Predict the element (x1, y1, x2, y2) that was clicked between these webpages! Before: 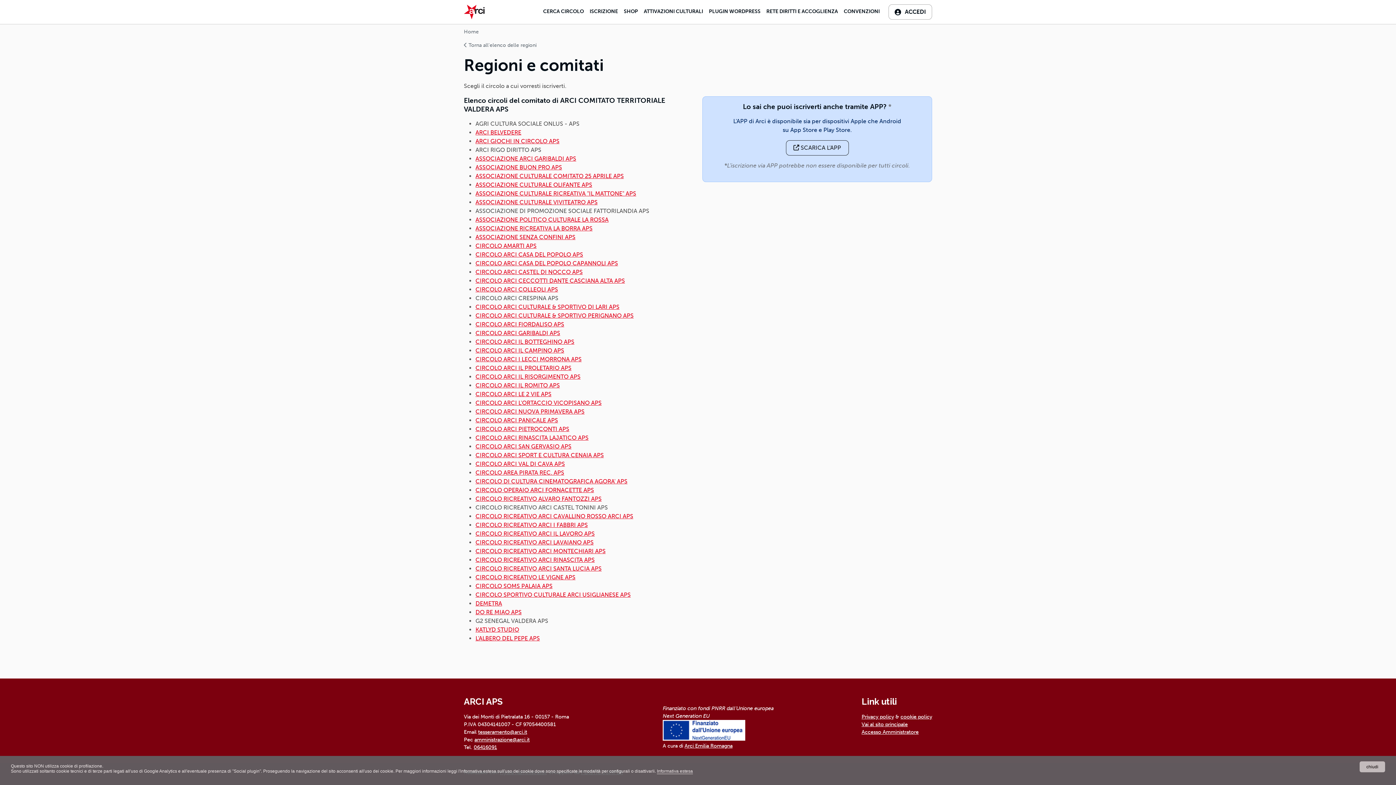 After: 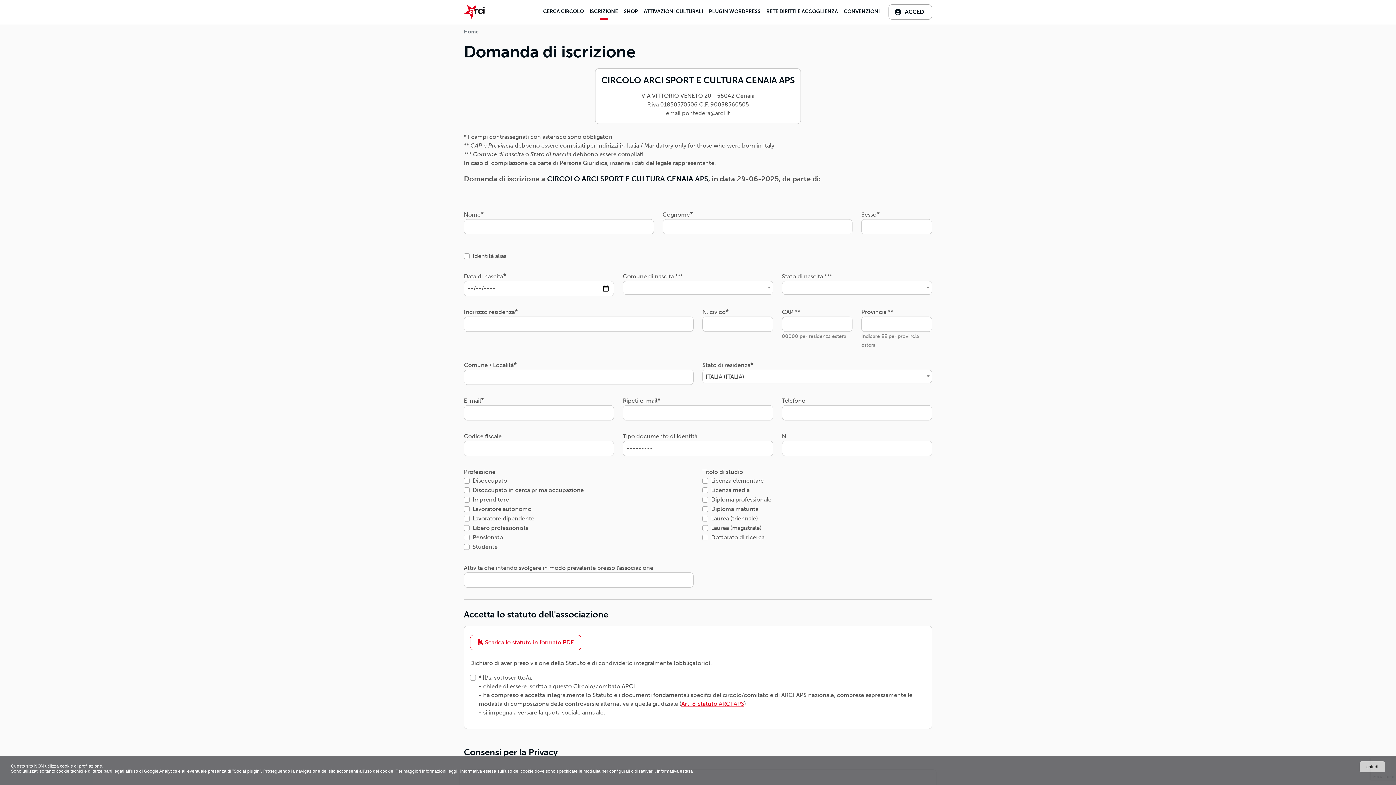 Action: bbox: (475, 452, 604, 458) label: CIRCOLO ARCI SPORT E CULTURA CENAIA APS